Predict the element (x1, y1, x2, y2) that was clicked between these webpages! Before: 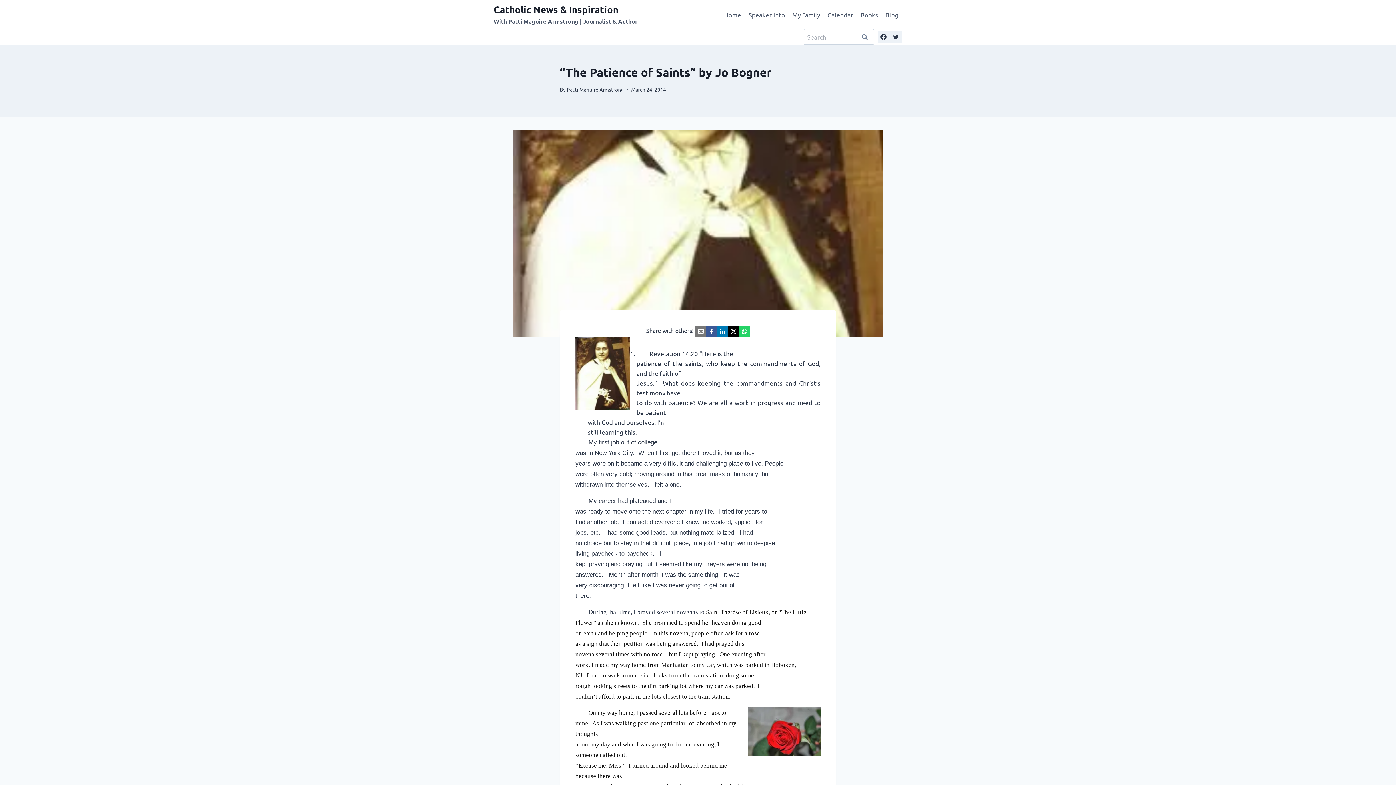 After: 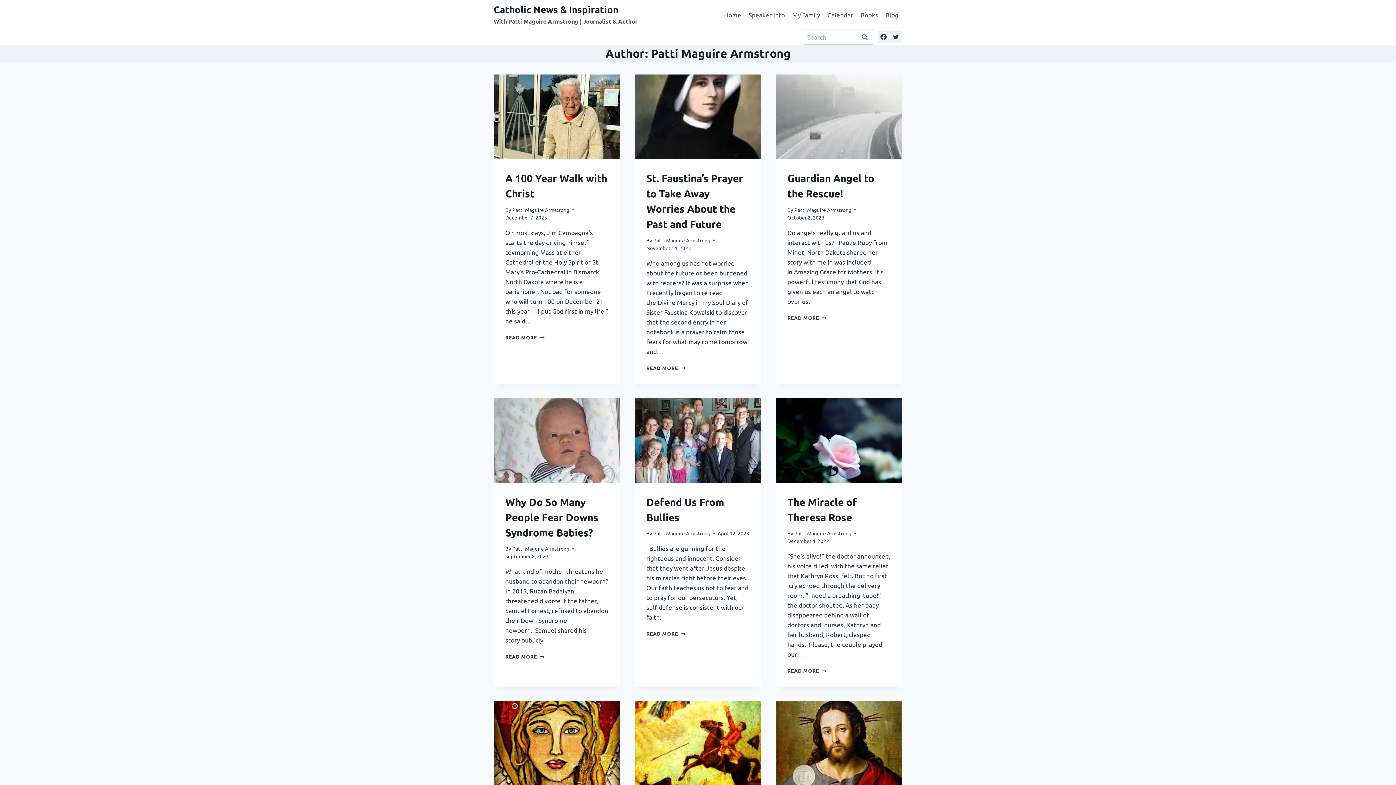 Action: label: Patti Maguire Armstrong bbox: (567, 86, 624, 92)